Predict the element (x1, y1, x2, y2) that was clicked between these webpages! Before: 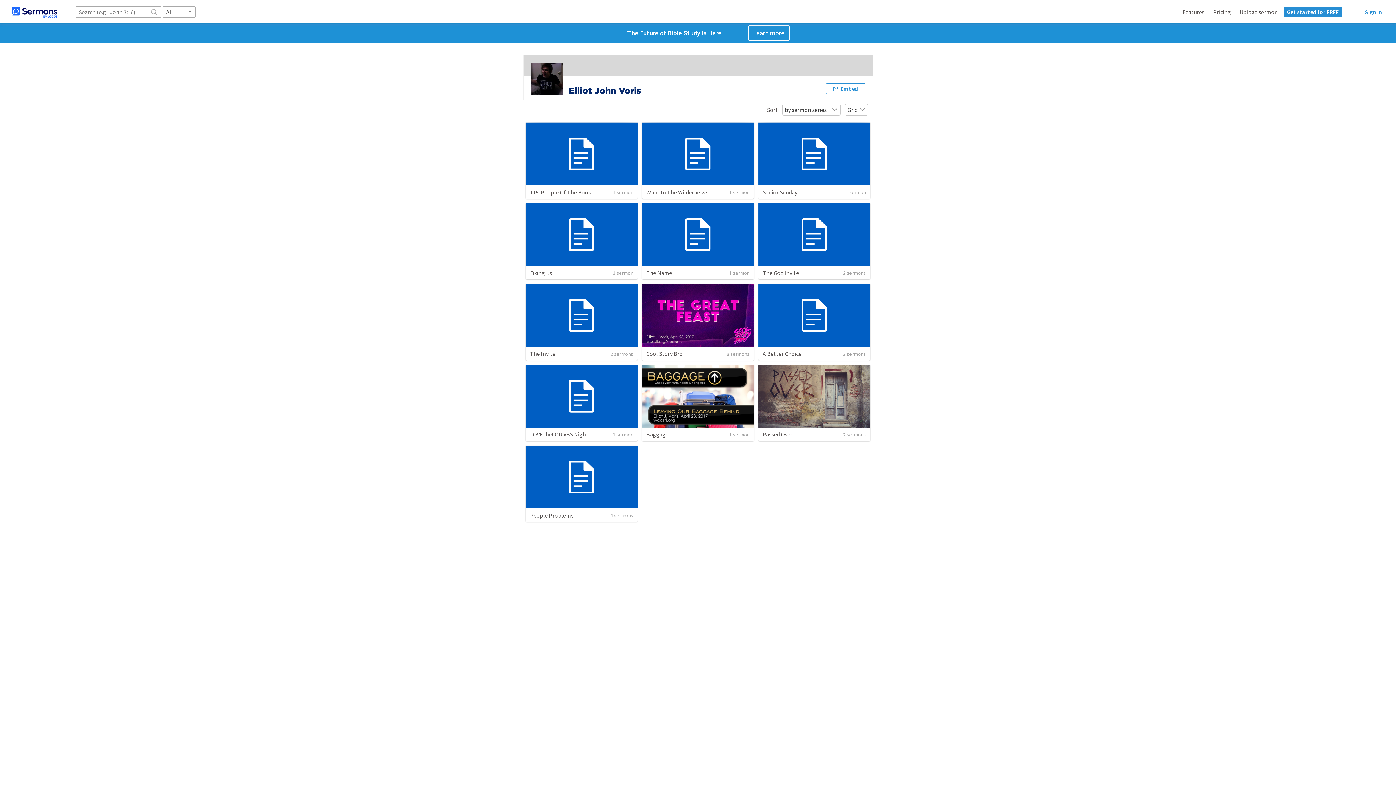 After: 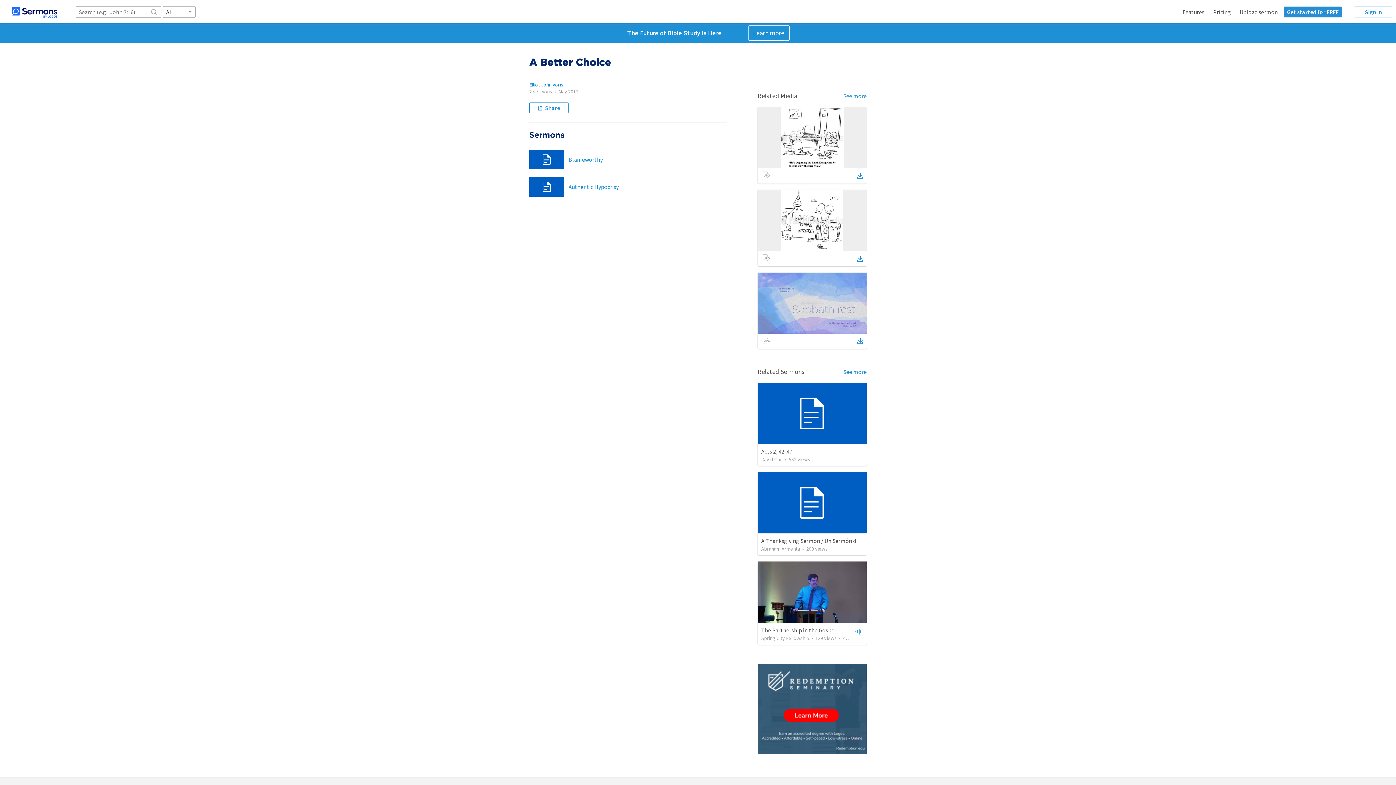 Action: label: A Better Choice bbox: (762, 350, 801, 357)